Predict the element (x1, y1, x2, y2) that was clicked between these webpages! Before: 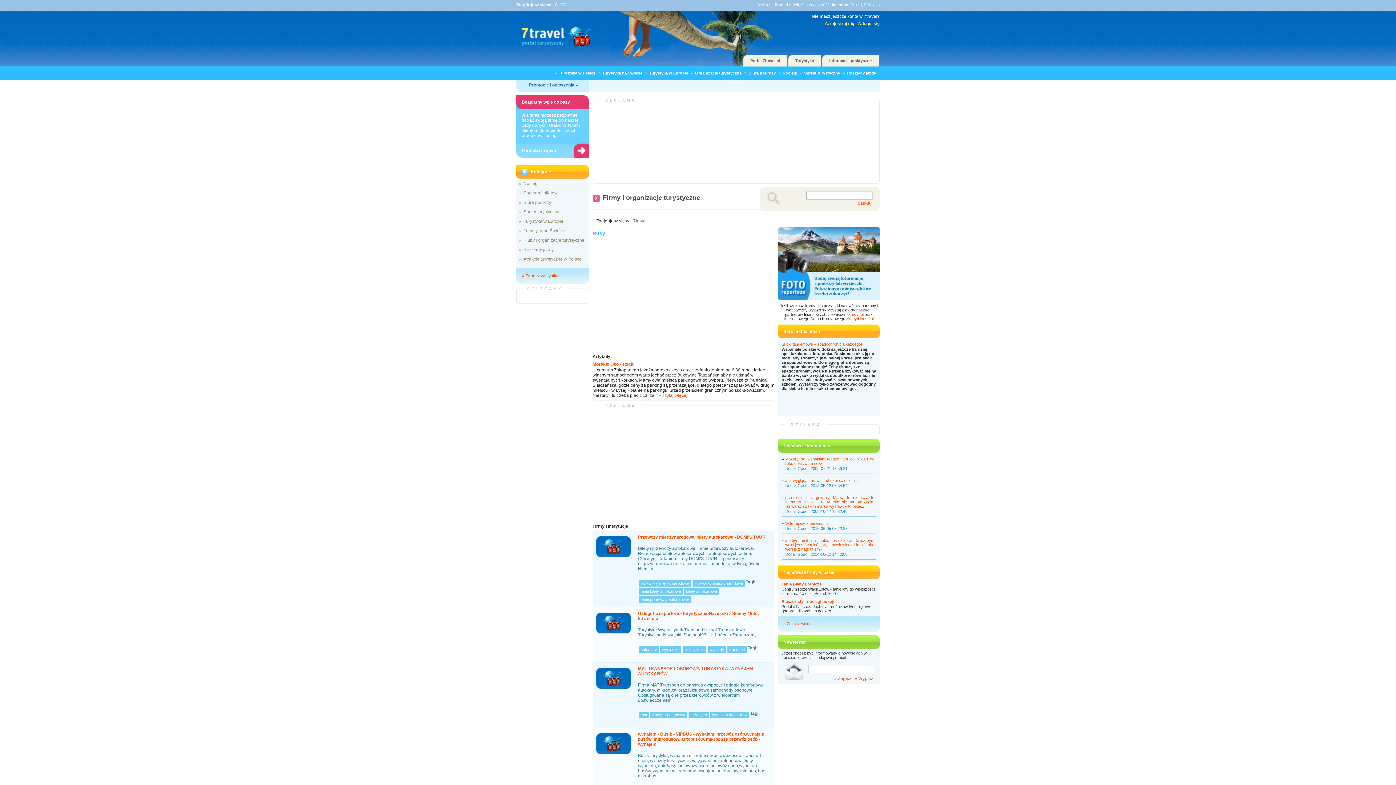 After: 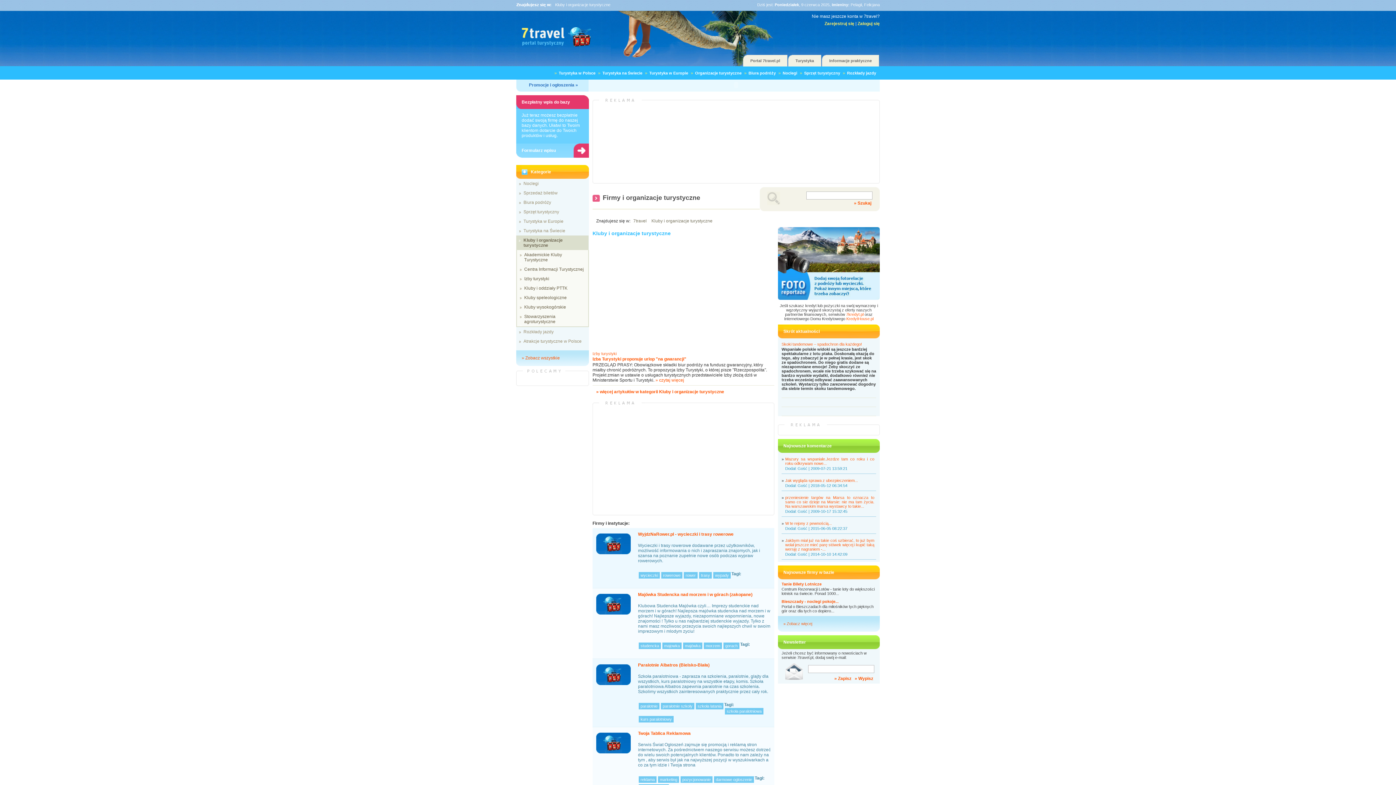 Action: bbox: (695, 66, 741, 79) label: Organizacje turystyczne